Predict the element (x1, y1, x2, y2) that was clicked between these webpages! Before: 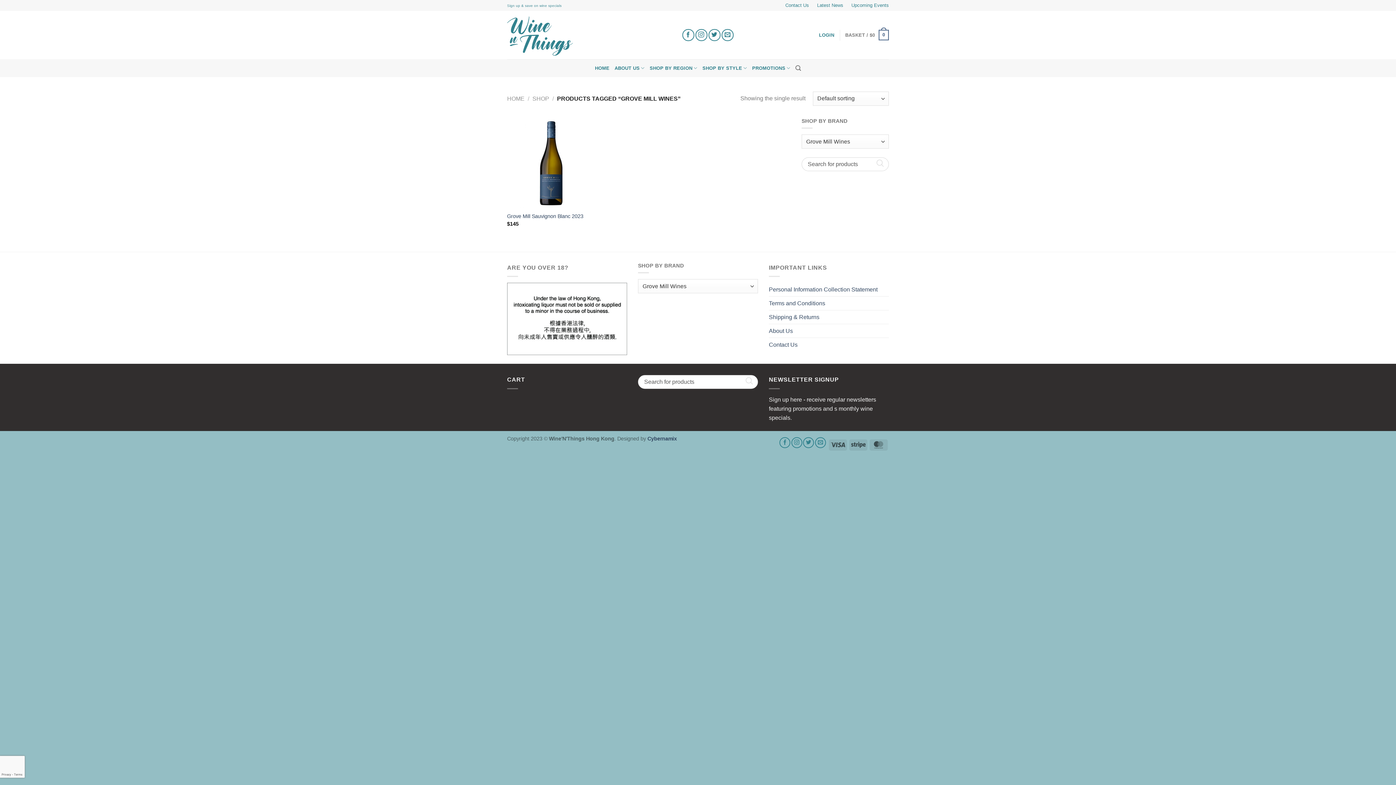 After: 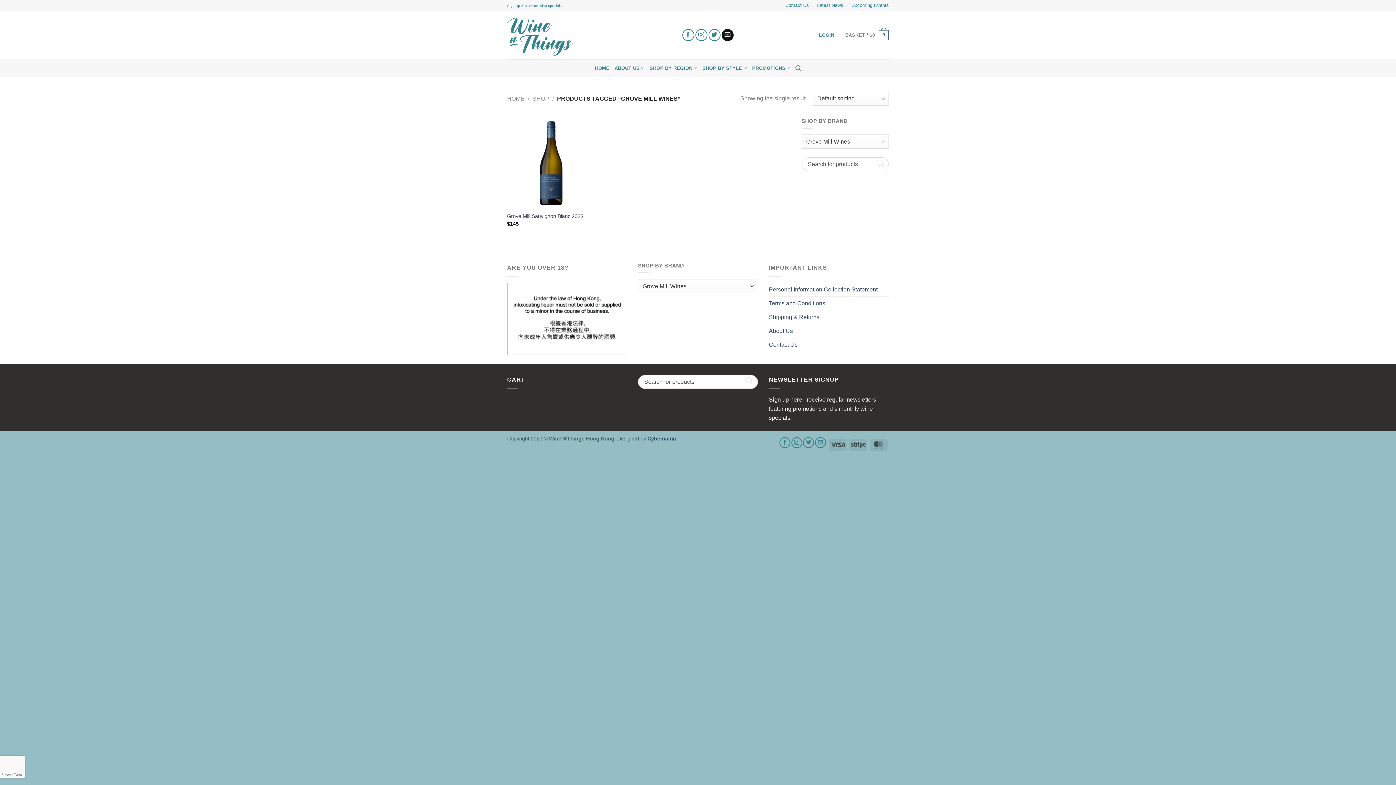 Action: label: Send us an email bbox: (721, 29, 733, 41)